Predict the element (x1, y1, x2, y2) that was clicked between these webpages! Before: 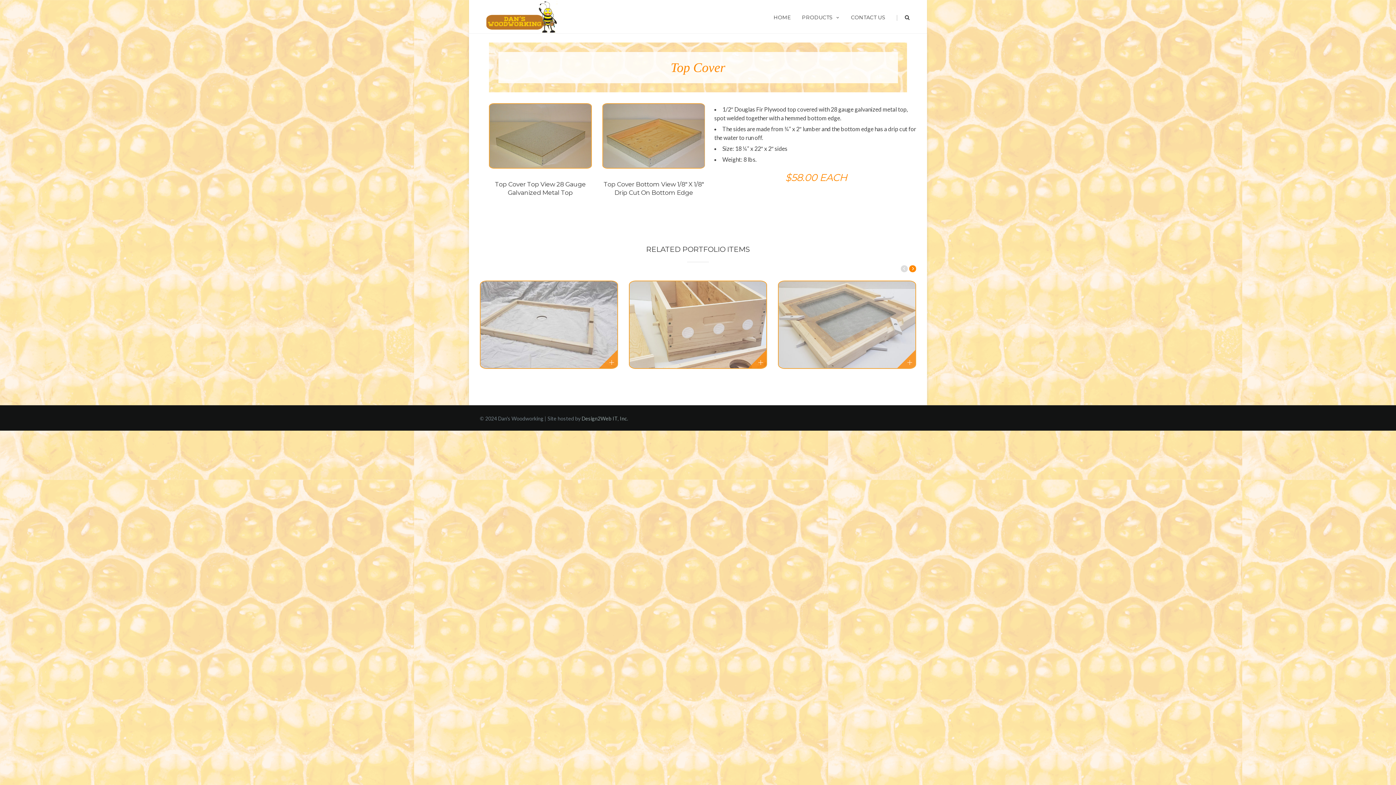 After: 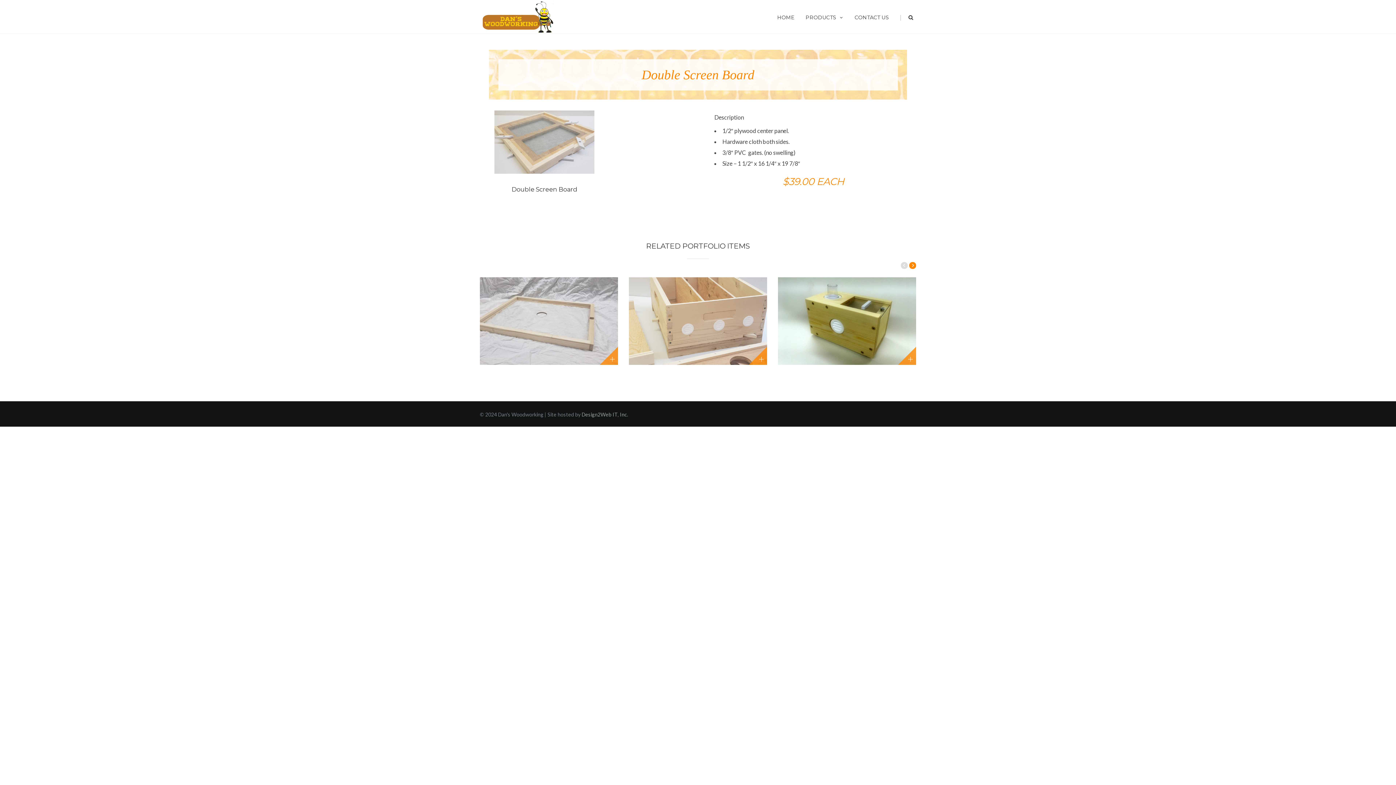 Action: bbox: (778, 280, 916, 368) label: DOUBLE SCREEN BOARD

Products